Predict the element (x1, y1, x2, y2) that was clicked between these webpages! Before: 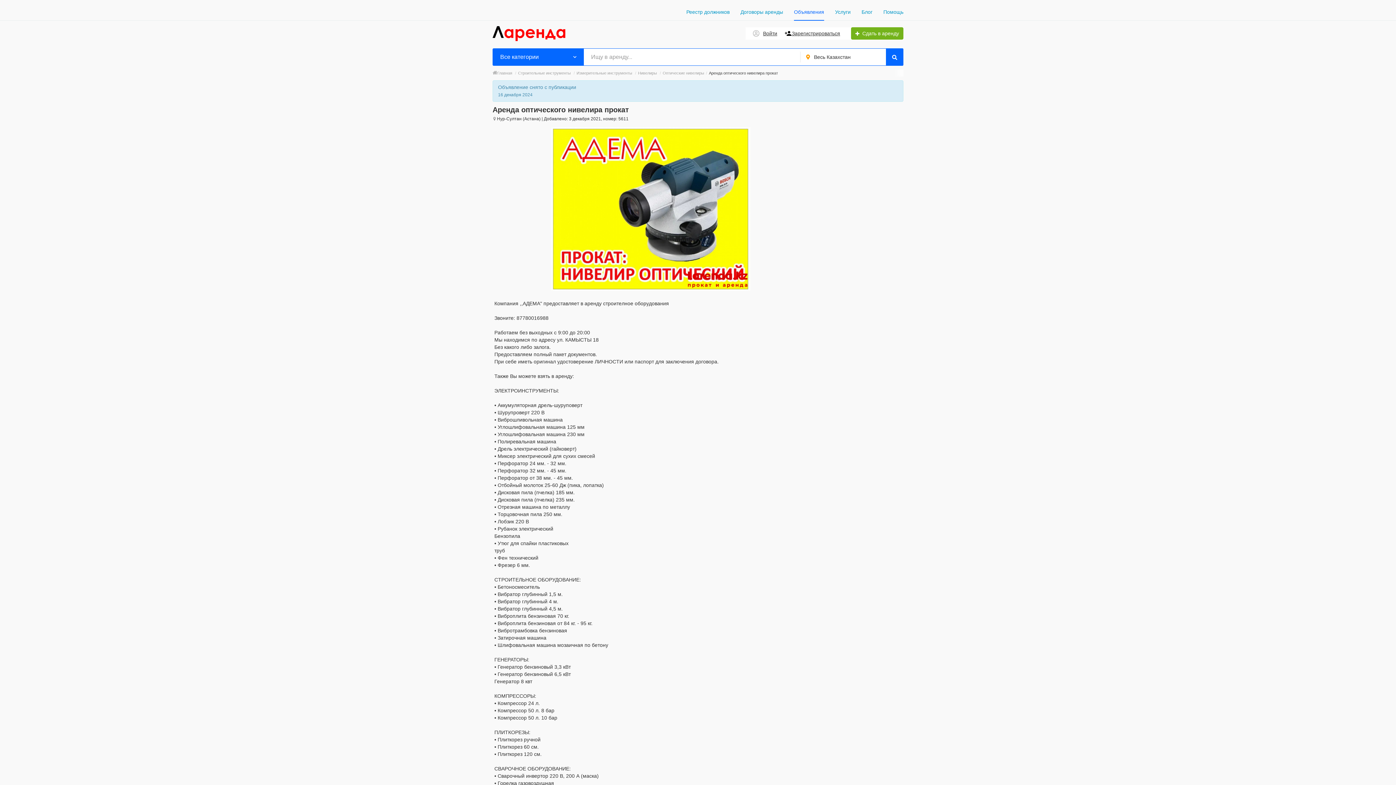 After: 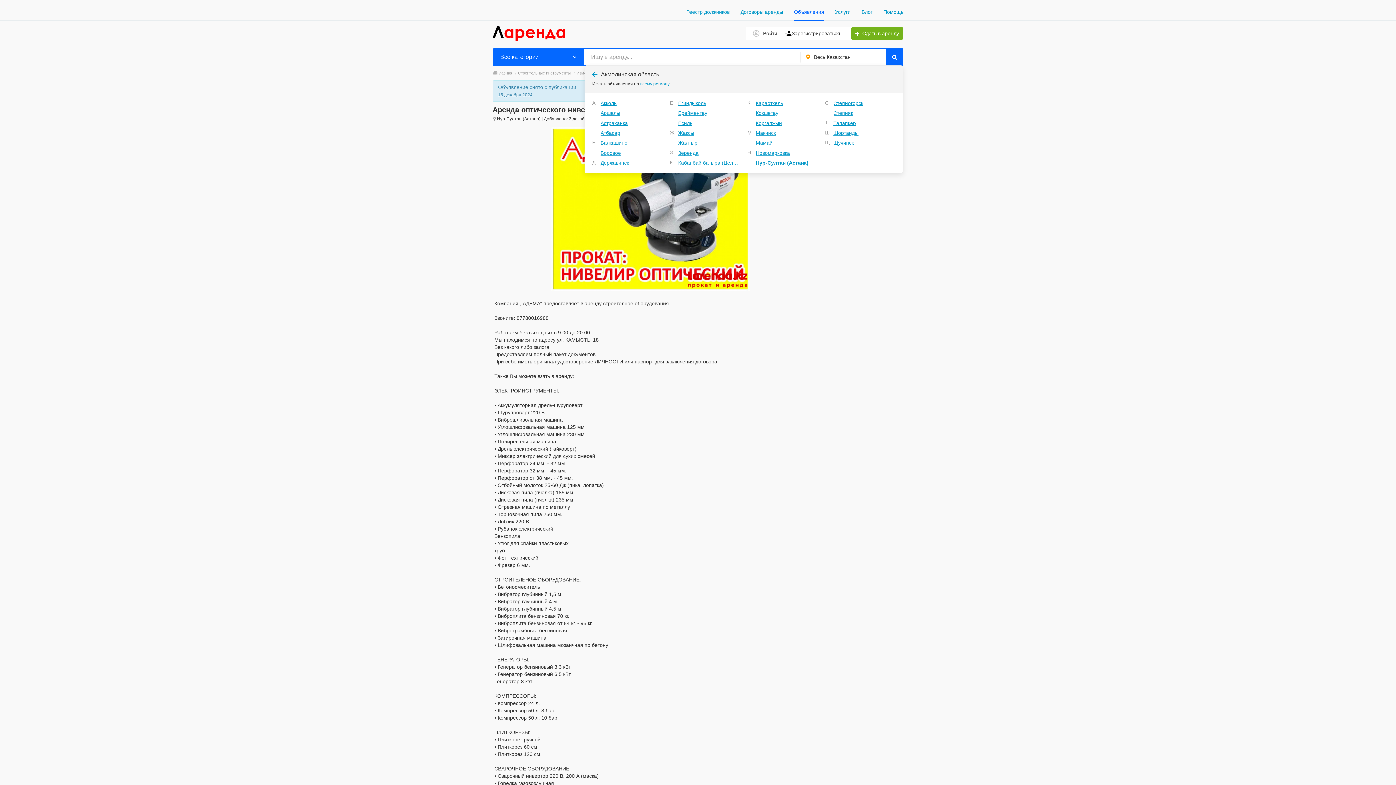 Action: label: Весь Казахстан bbox: (805, 48, 885, 65)